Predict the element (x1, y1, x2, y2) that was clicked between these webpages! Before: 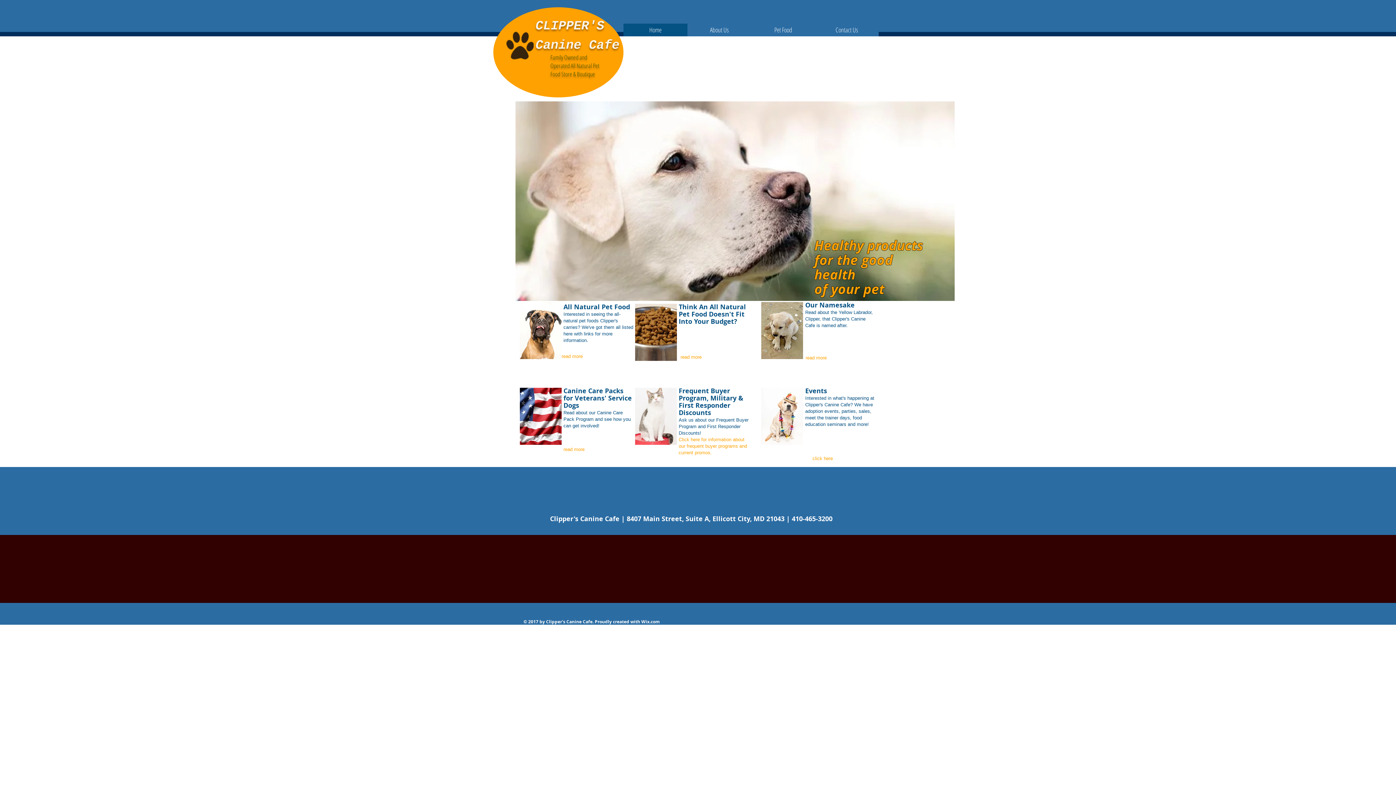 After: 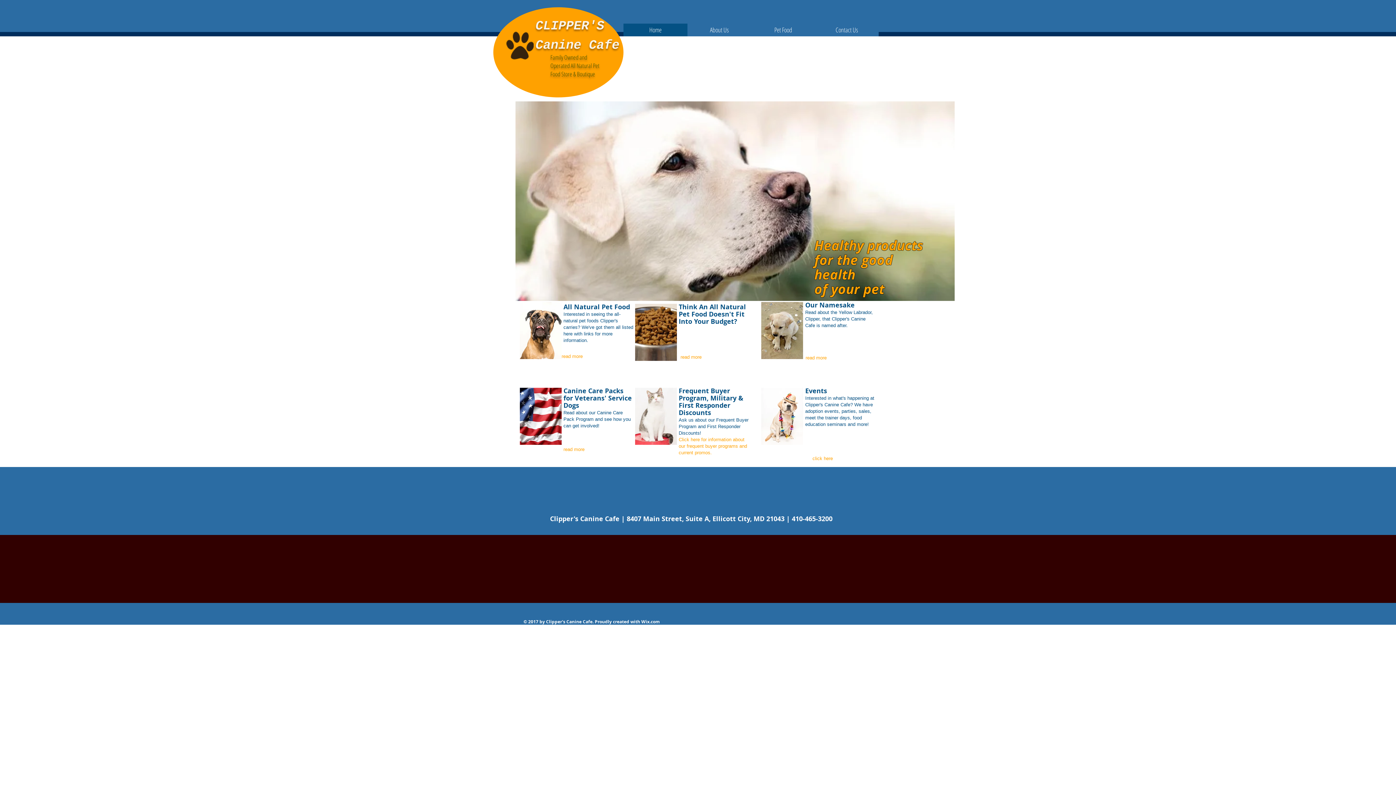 Action: bbox: (761, 388, 803, 445)